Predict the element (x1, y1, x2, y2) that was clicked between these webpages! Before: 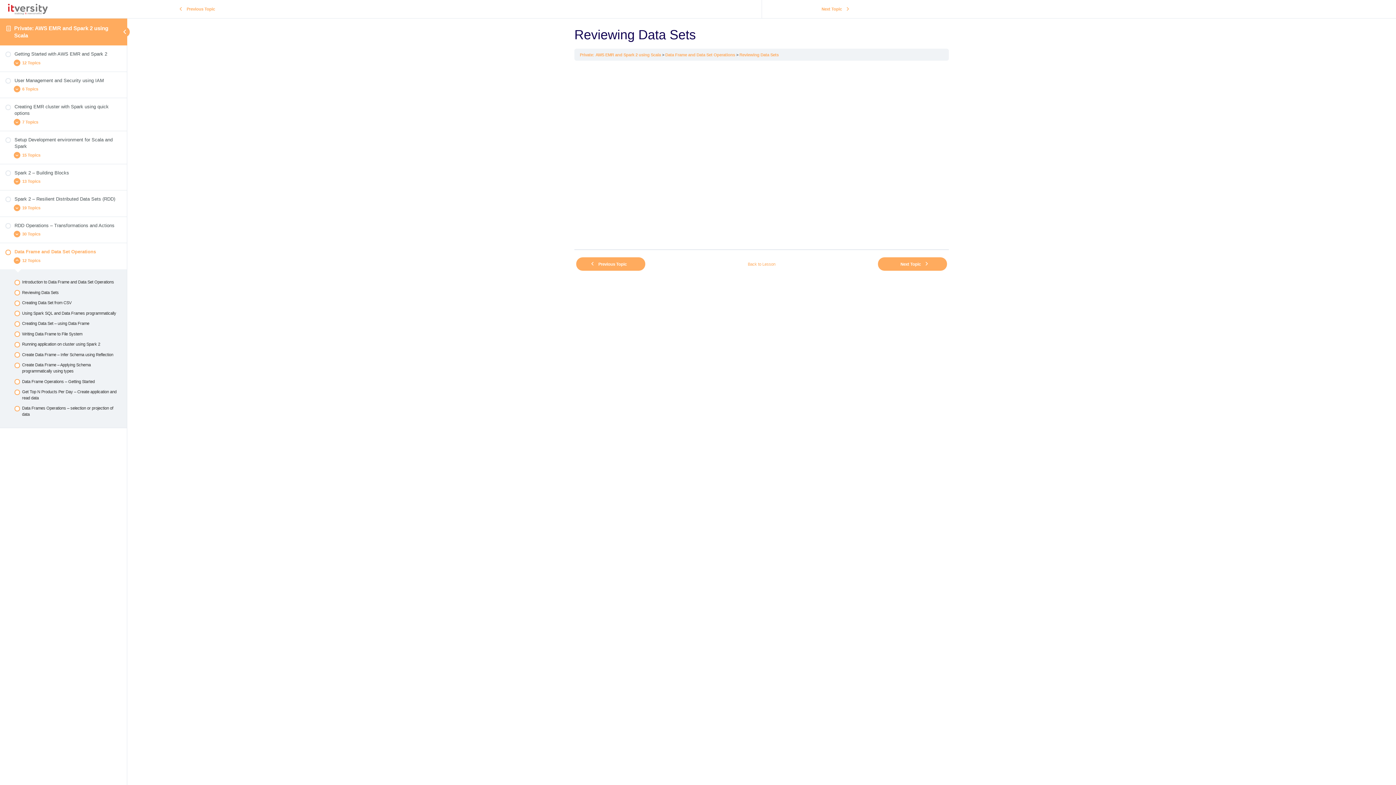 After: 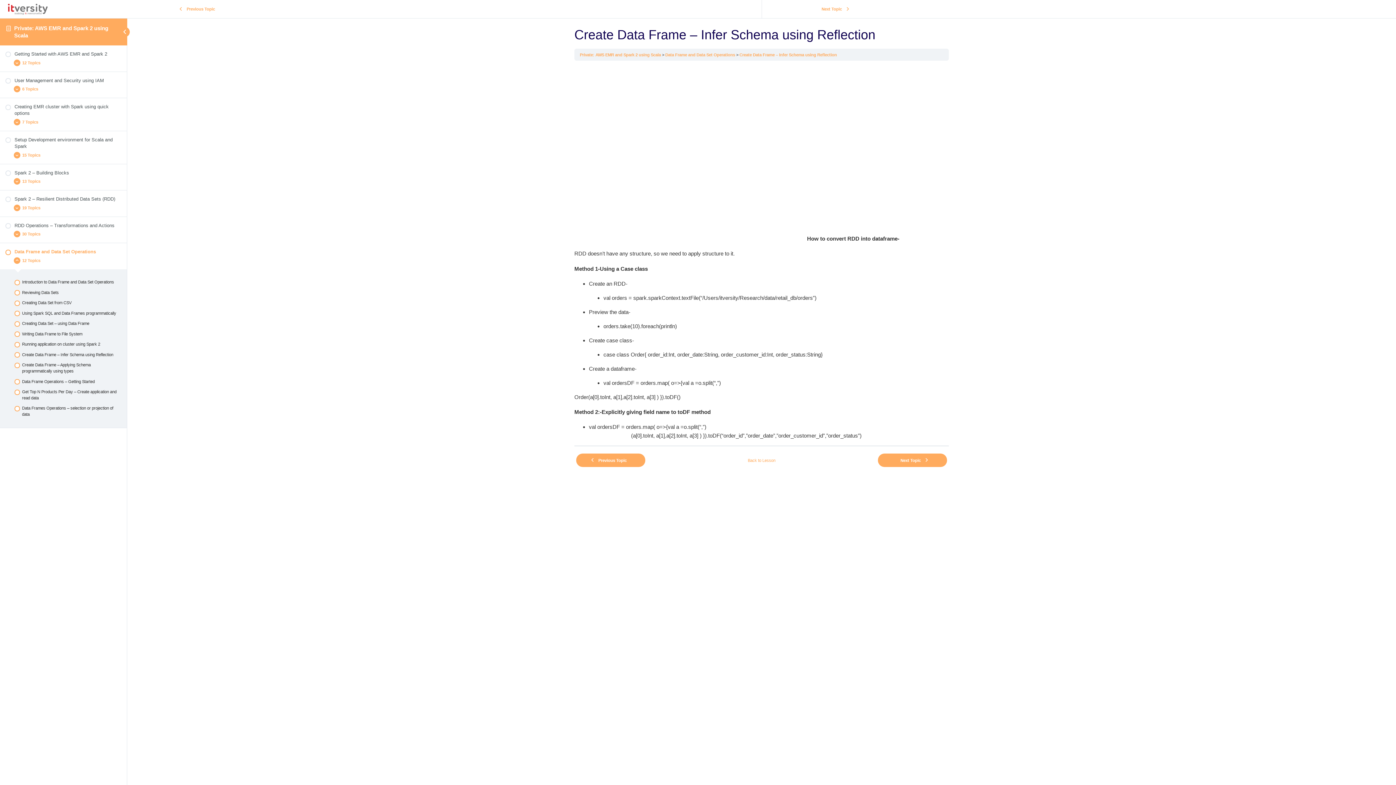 Action: label: Create Data Frame – Infer Schema using Reflection bbox: (7, 349, 119, 360)